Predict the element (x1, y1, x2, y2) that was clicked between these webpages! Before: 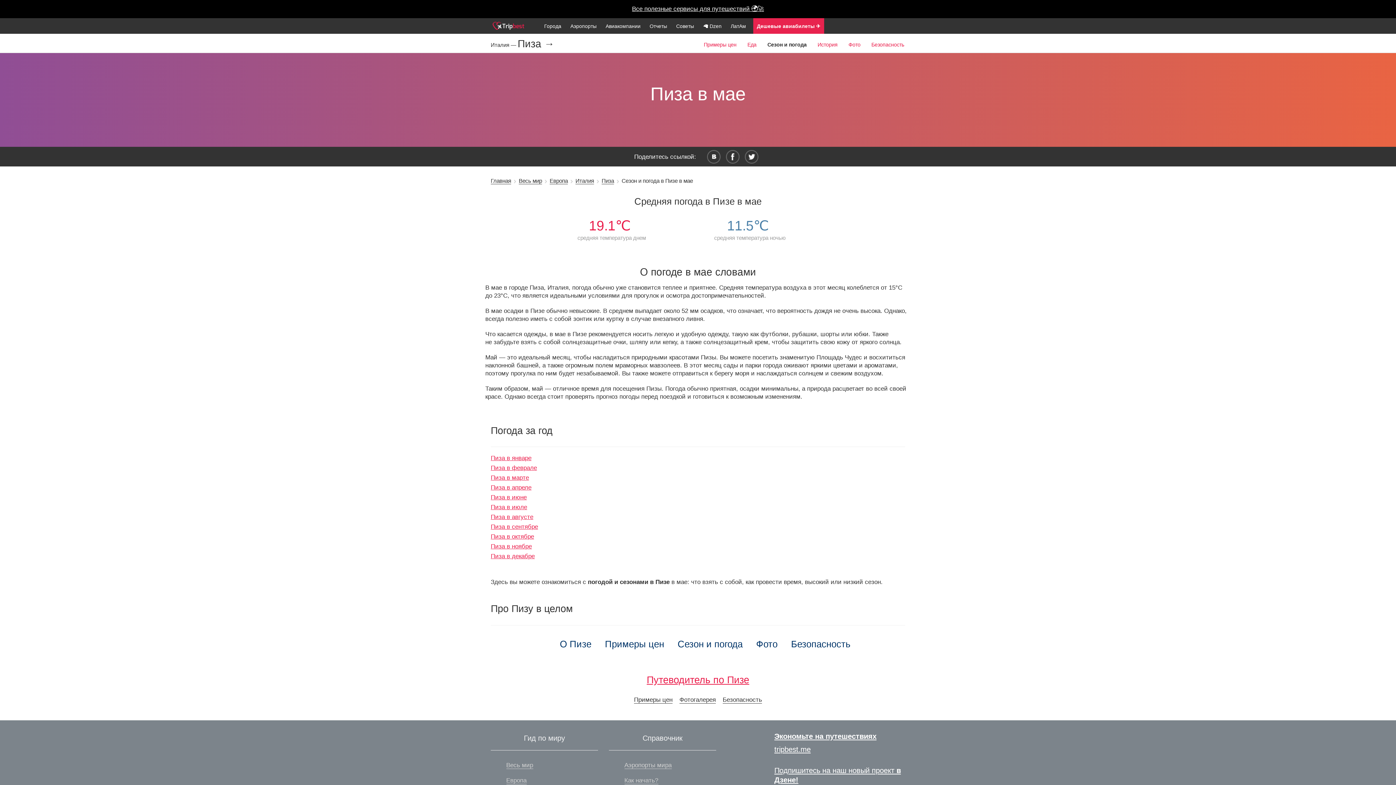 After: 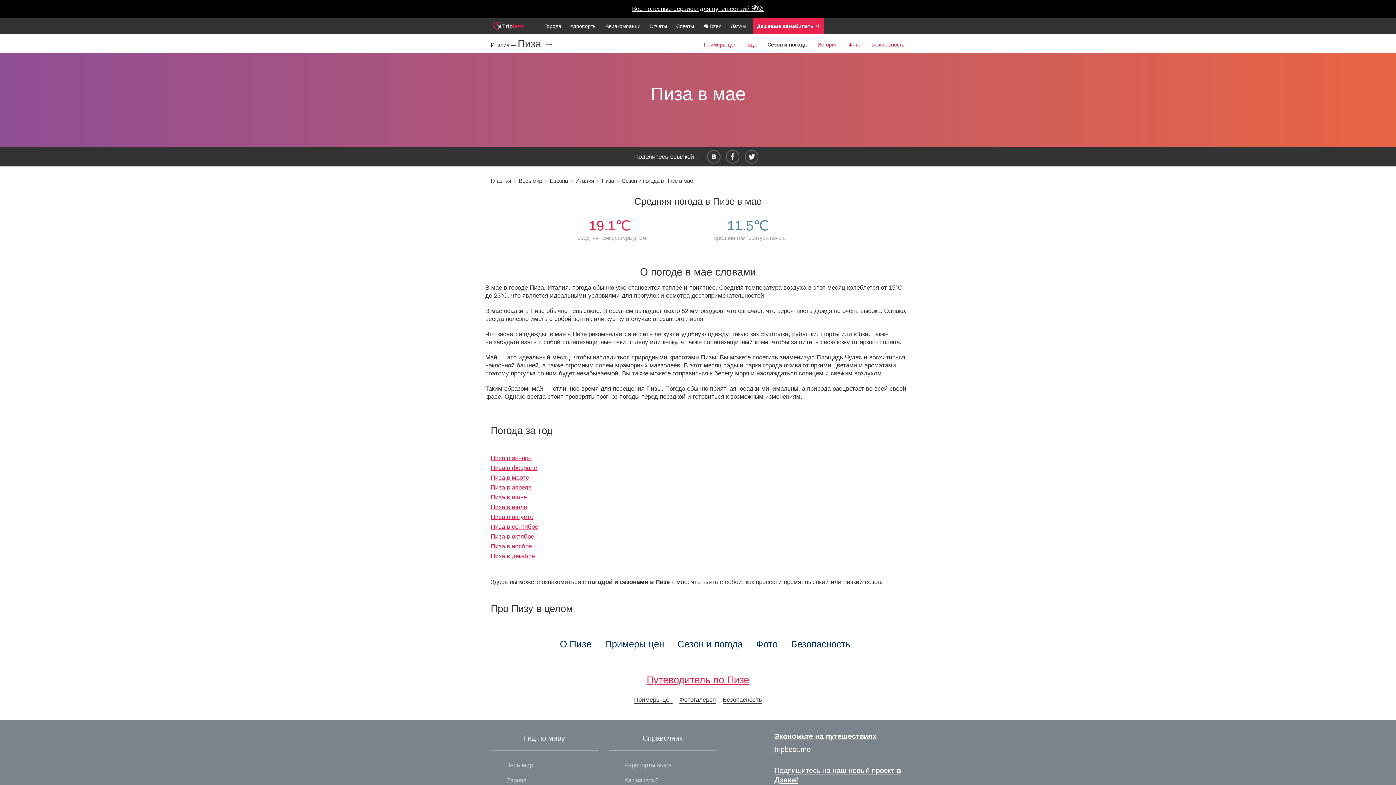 Action: bbox: (490, 523, 538, 530) label: Пиза в сентябре